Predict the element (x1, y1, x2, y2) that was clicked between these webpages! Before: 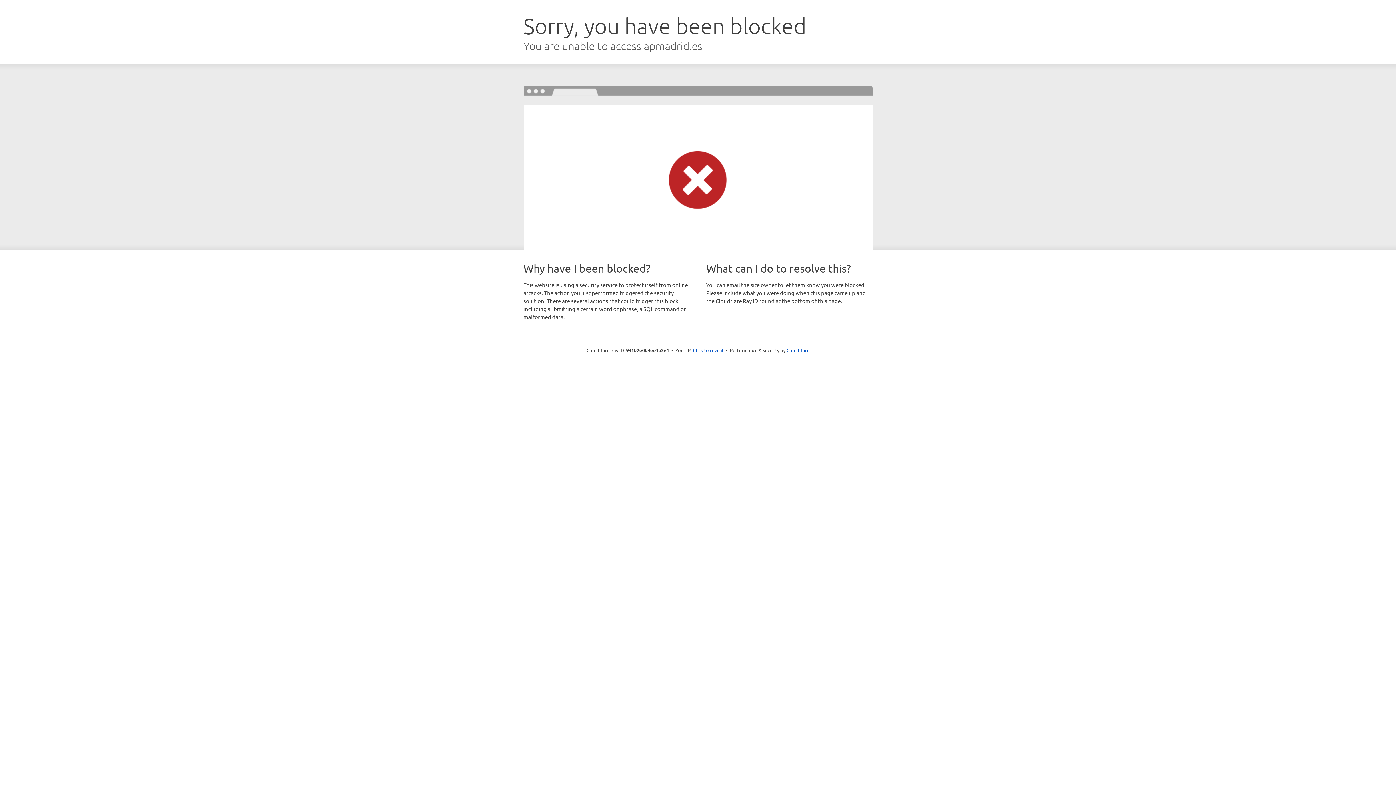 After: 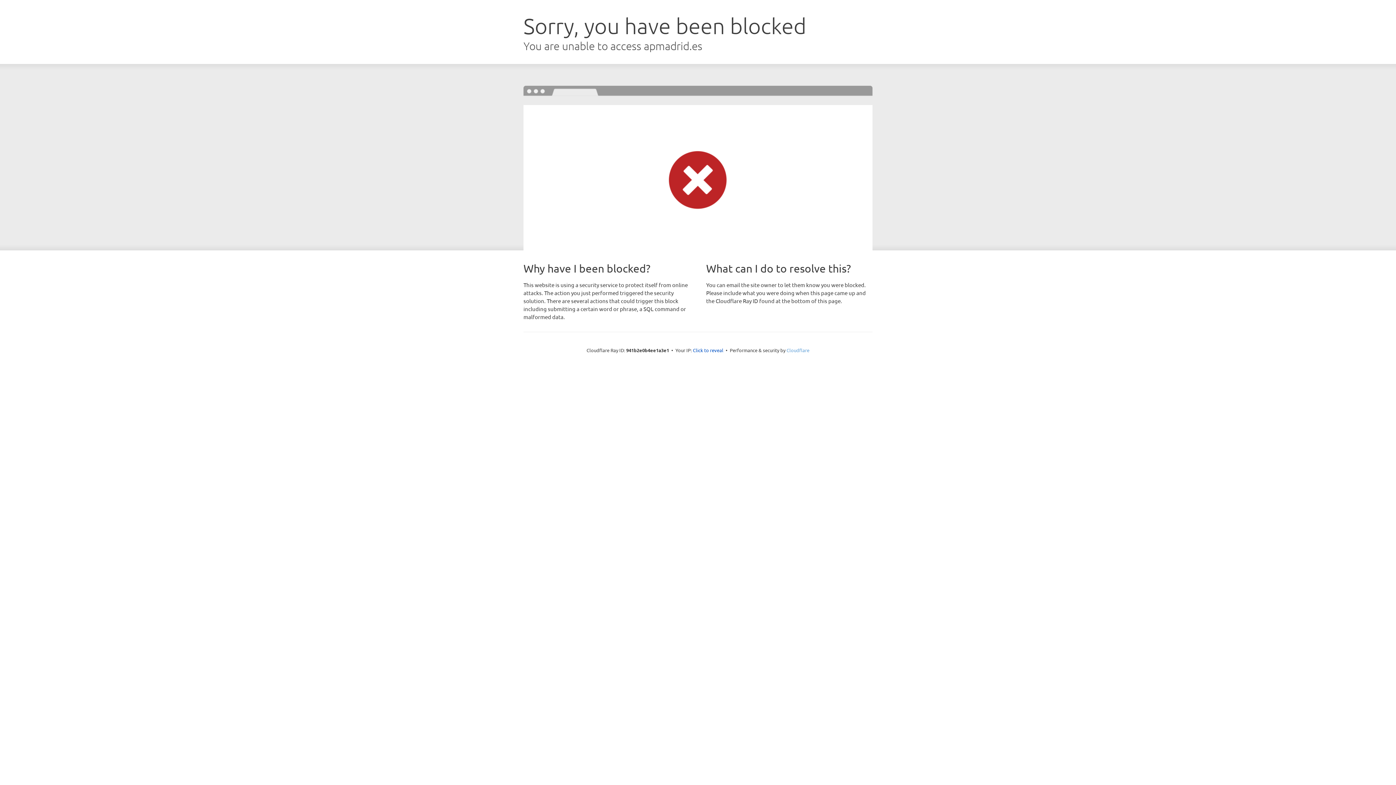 Action: label: Cloudflare bbox: (786, 347, 809, 353)